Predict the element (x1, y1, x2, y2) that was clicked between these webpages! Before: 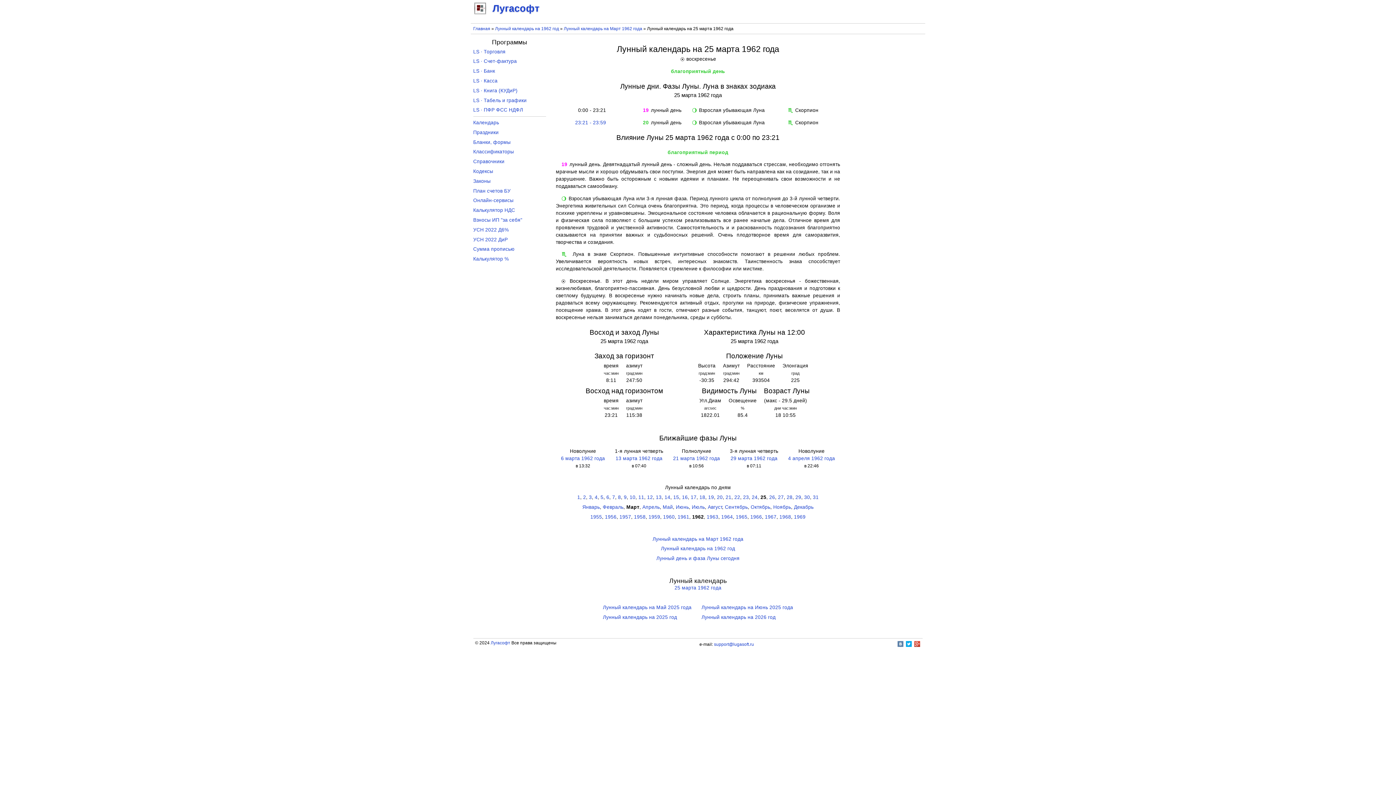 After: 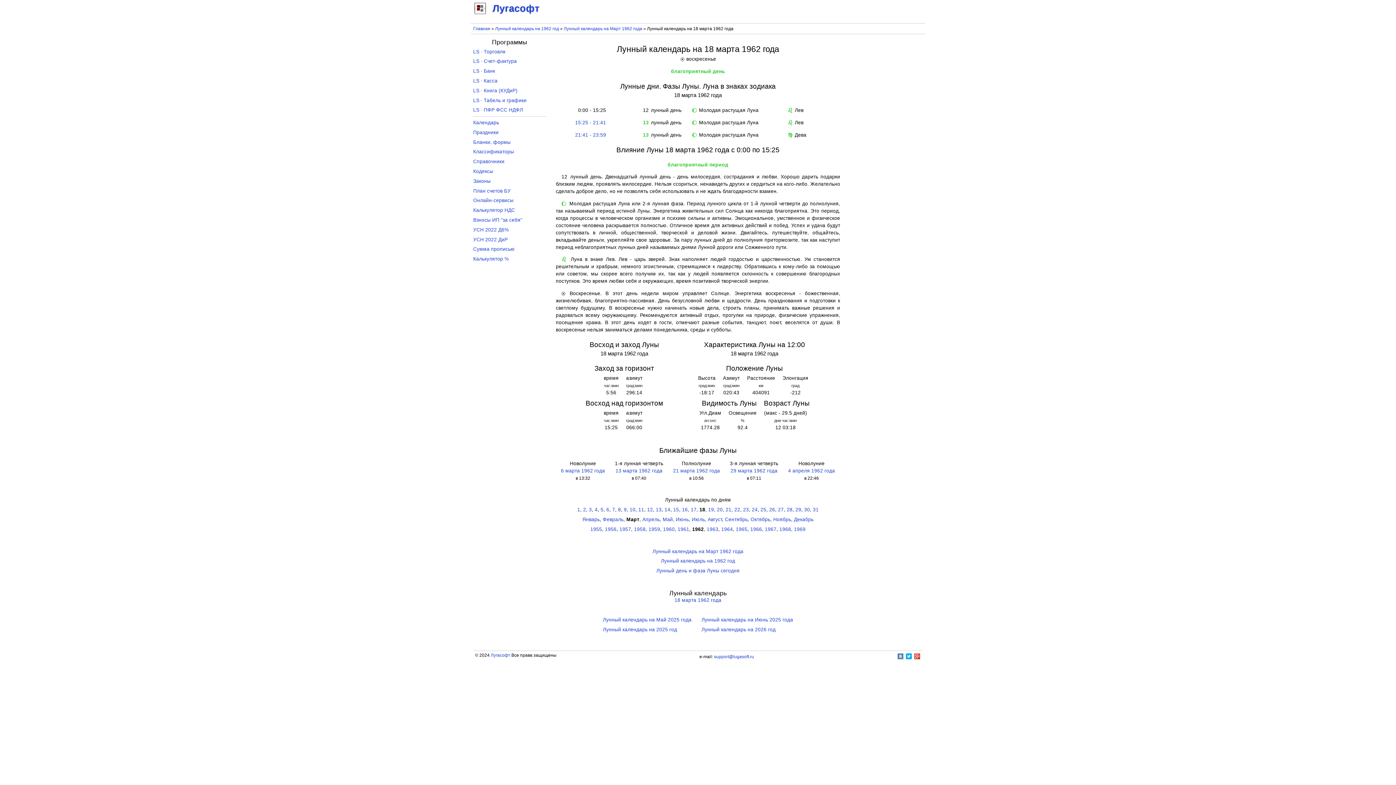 Action: bbox: (699, 494, 705, 500) label: 18